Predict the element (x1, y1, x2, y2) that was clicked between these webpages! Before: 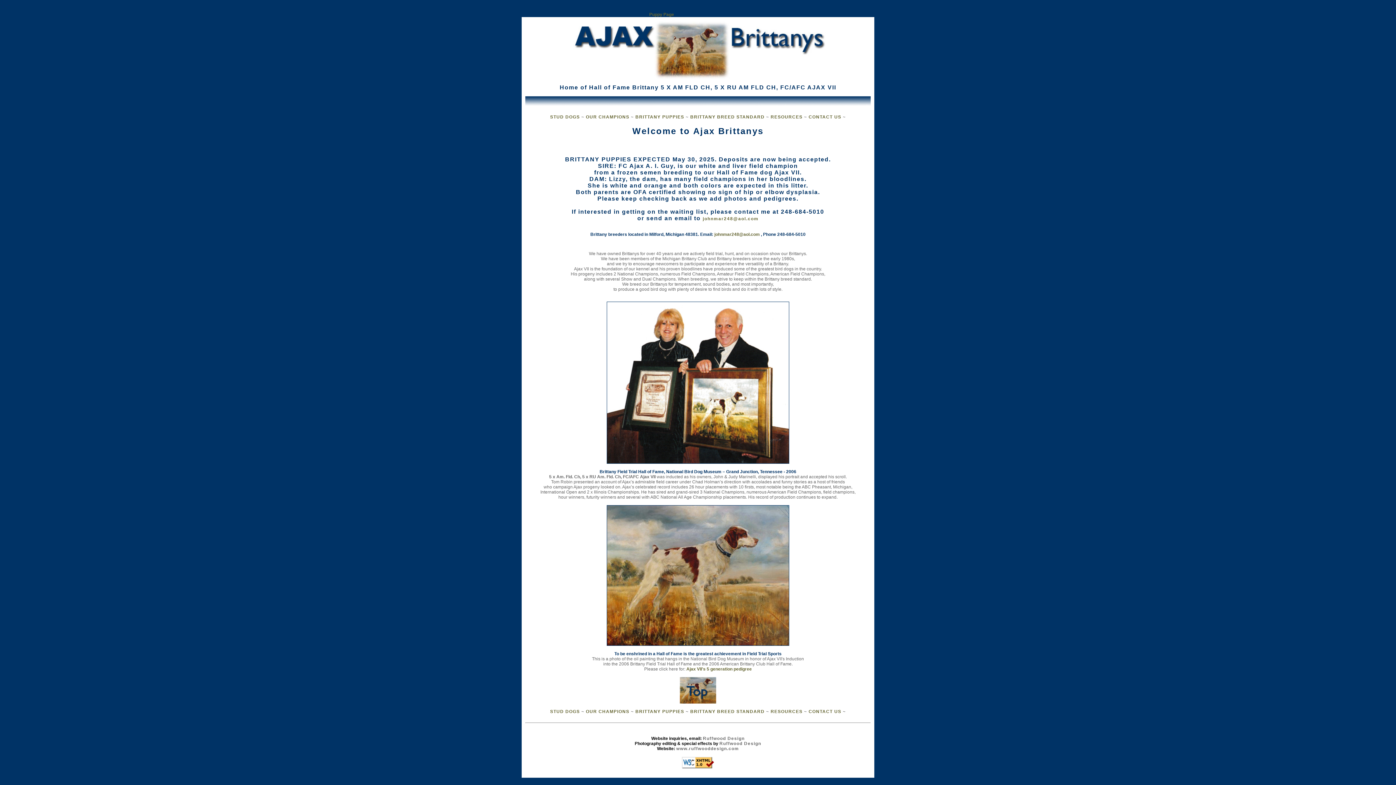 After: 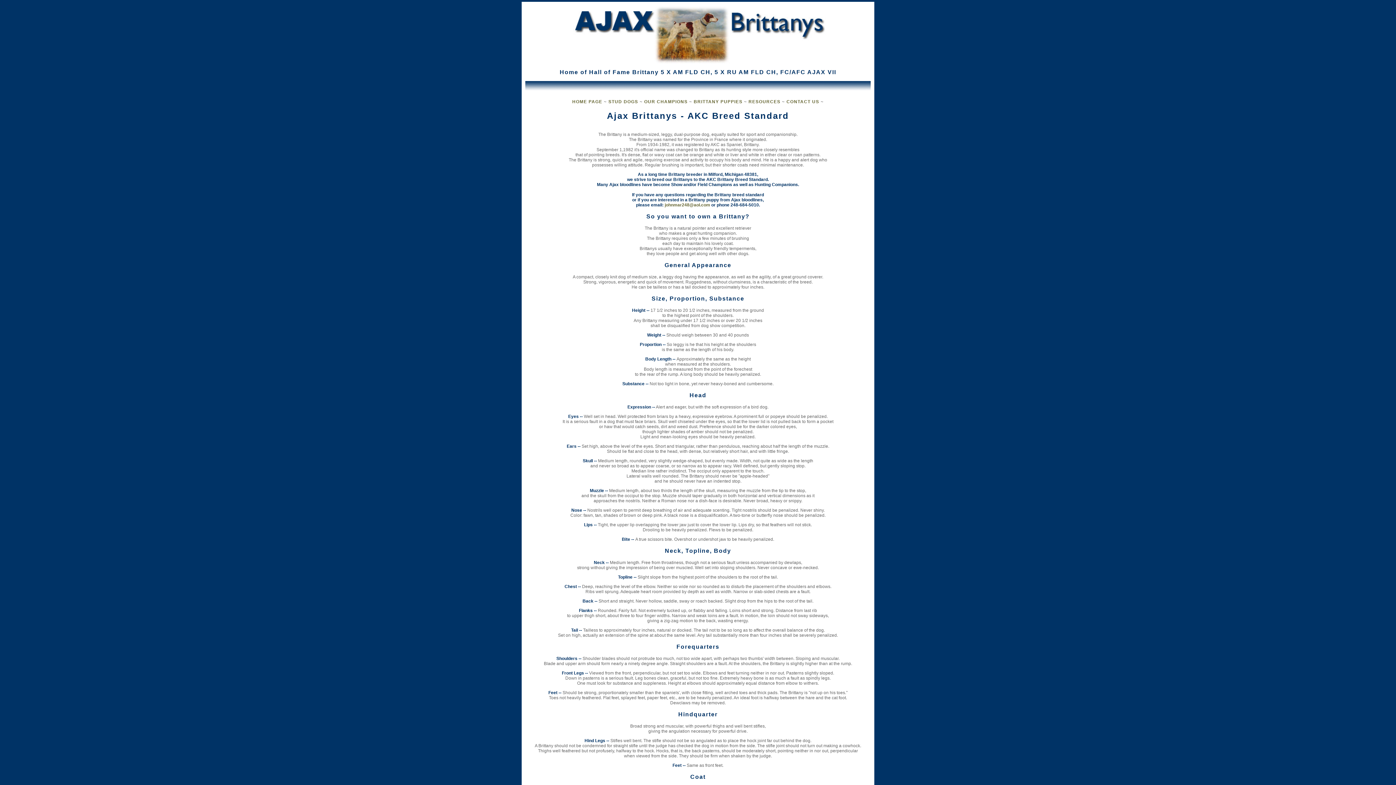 Action: label: BRITTANY BREED STANDARD bbox: (690, 709, 764, 714)